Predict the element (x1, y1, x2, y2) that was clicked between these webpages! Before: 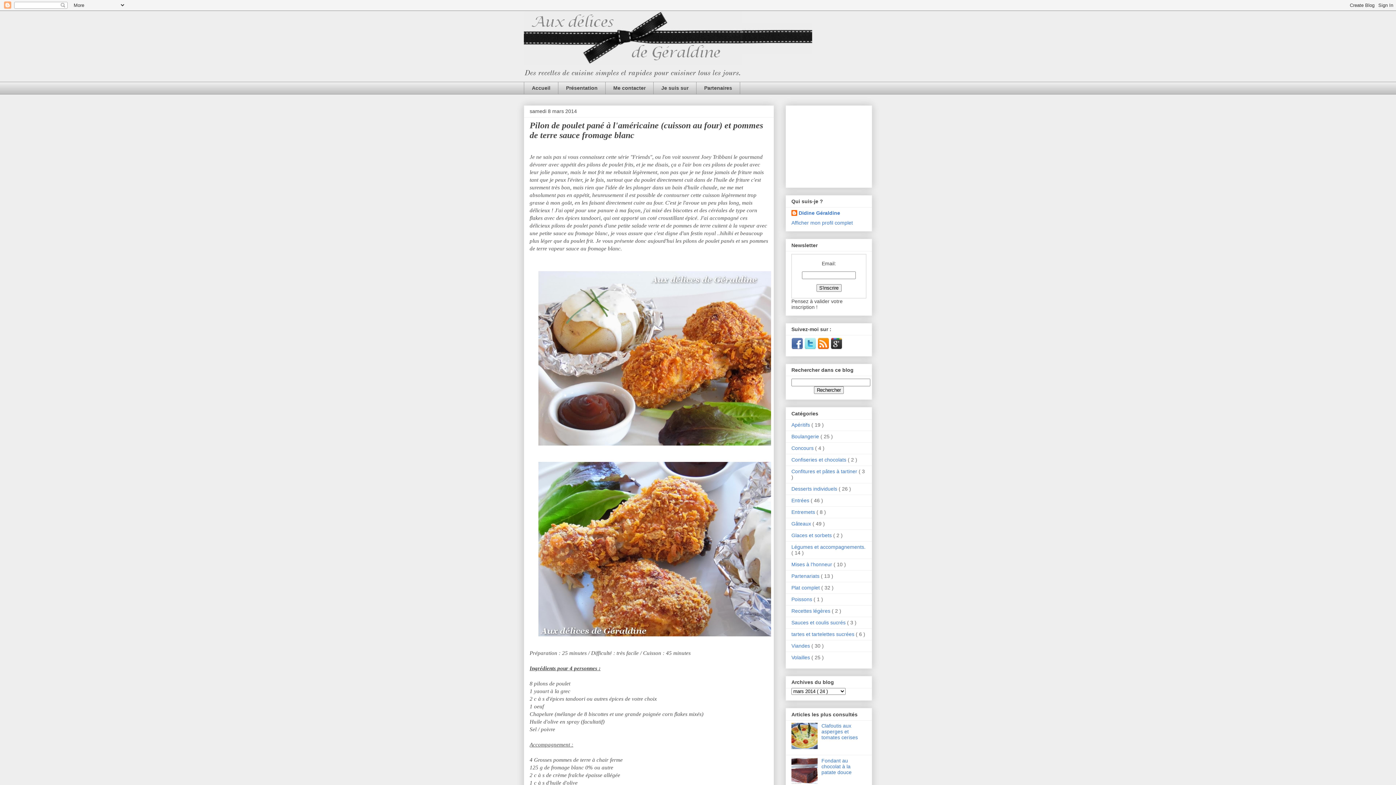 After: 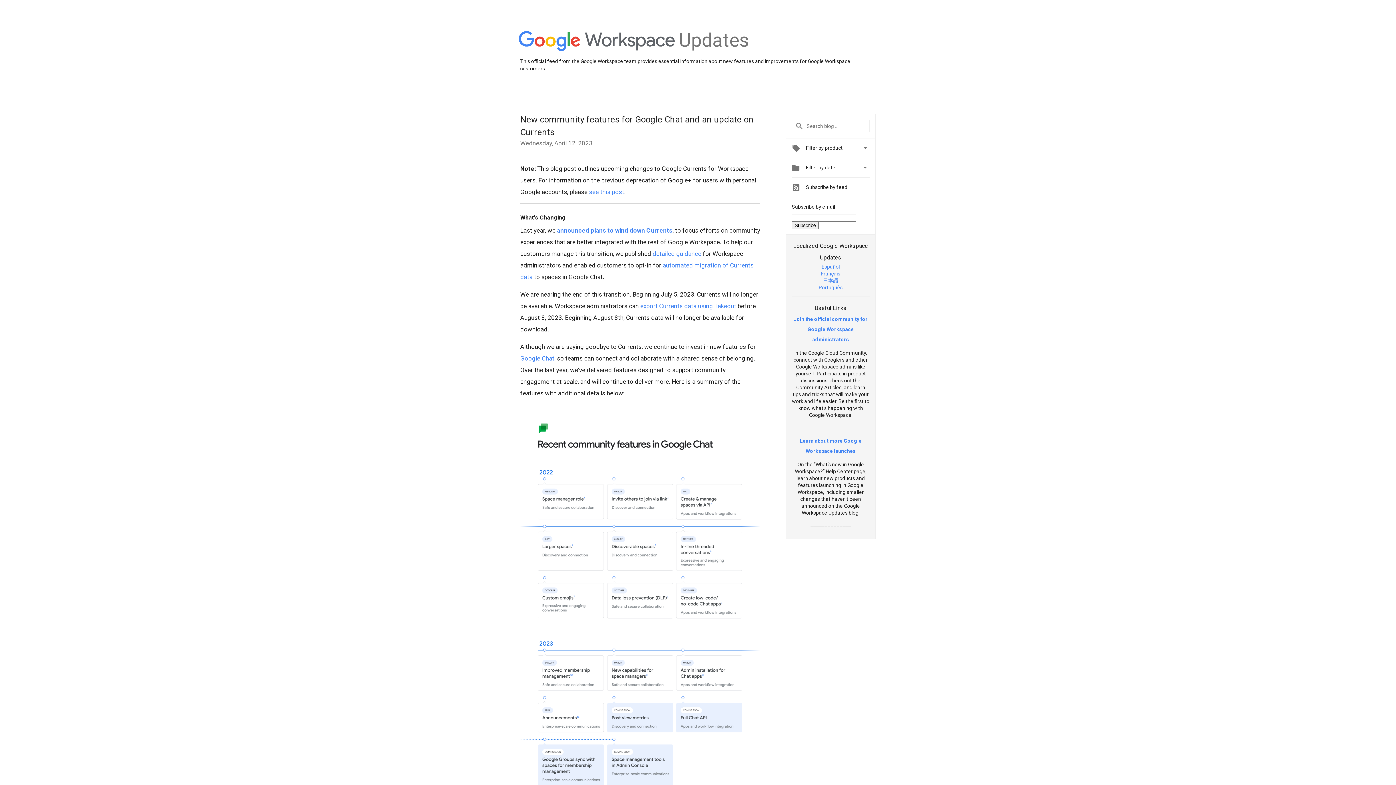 Action: bbox: (830, 345, 842, 350)